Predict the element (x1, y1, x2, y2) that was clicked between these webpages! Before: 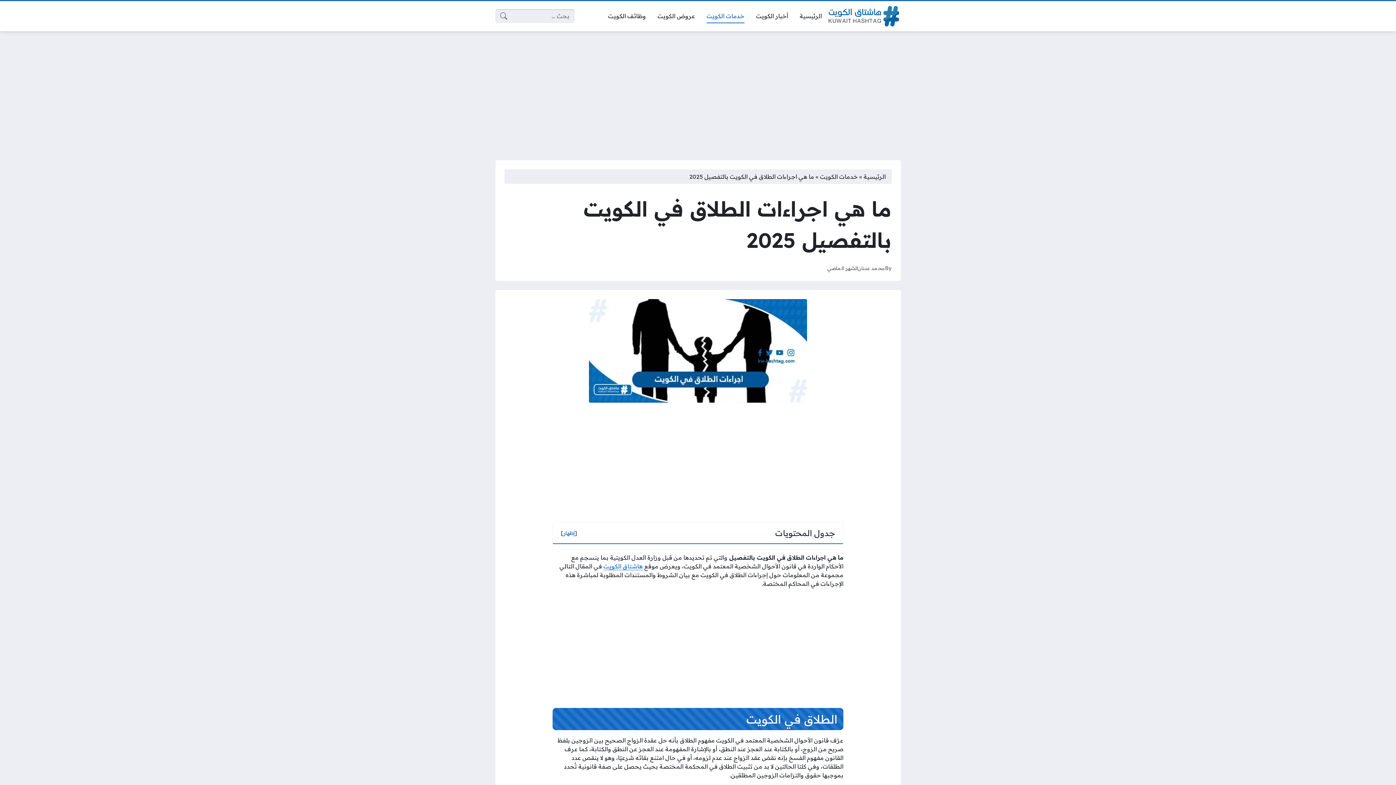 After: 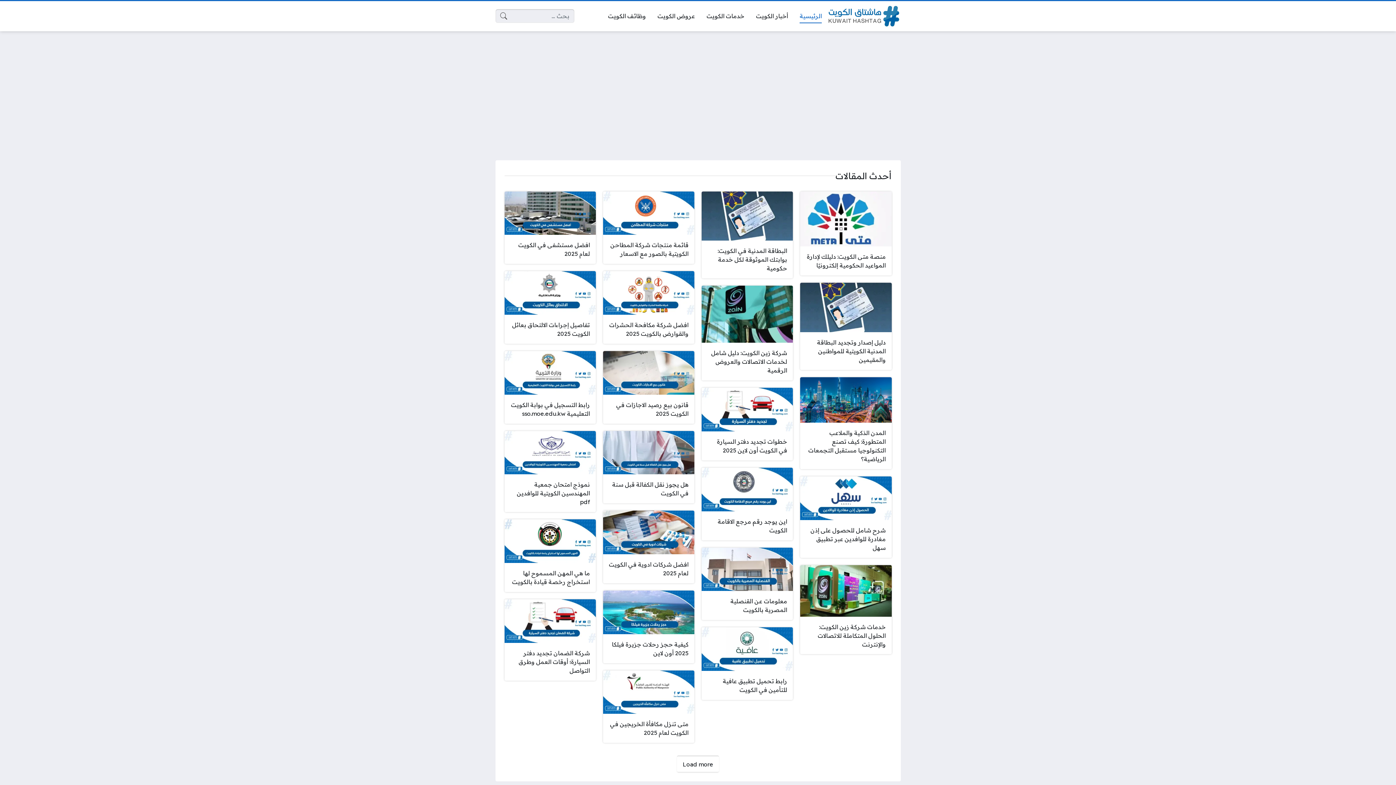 Action: bbox: (828, 5, 900, 26)